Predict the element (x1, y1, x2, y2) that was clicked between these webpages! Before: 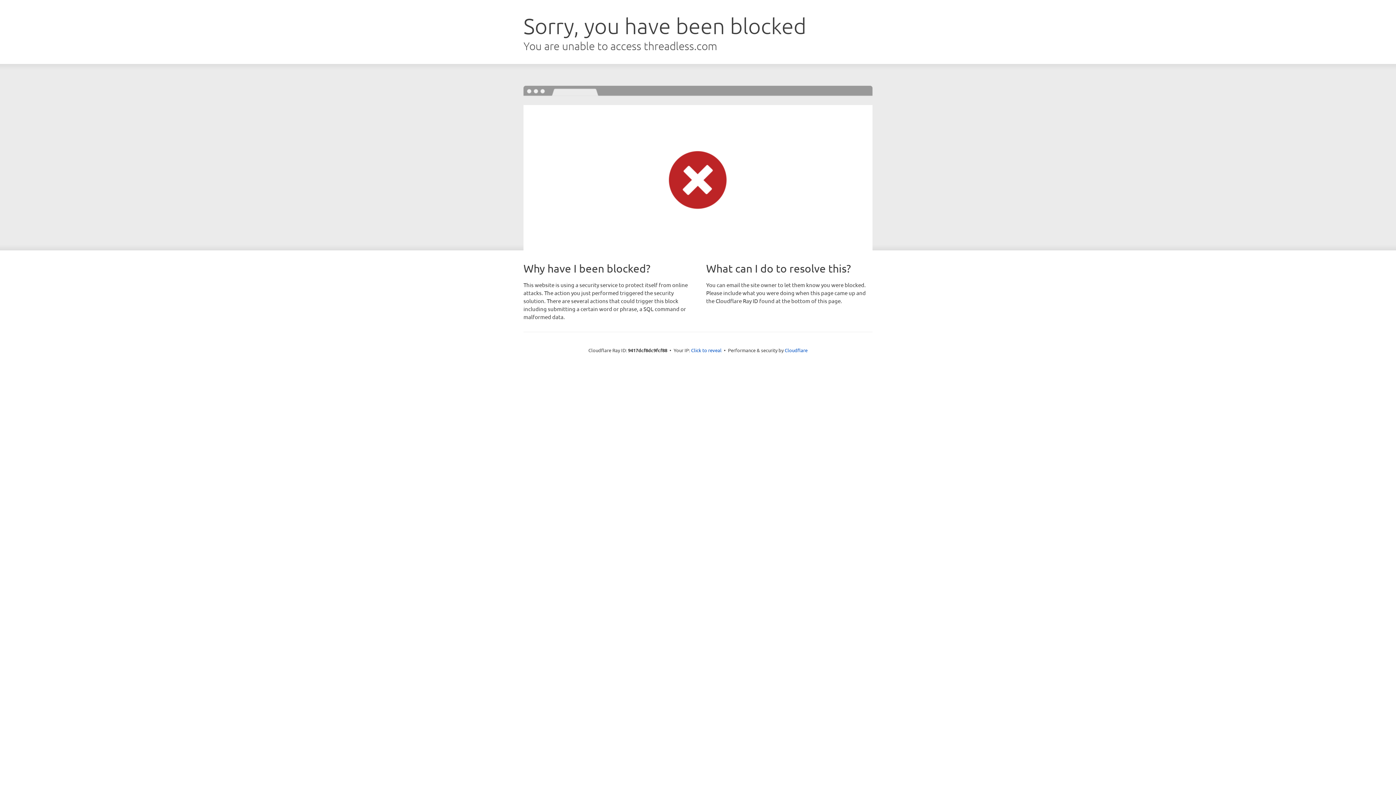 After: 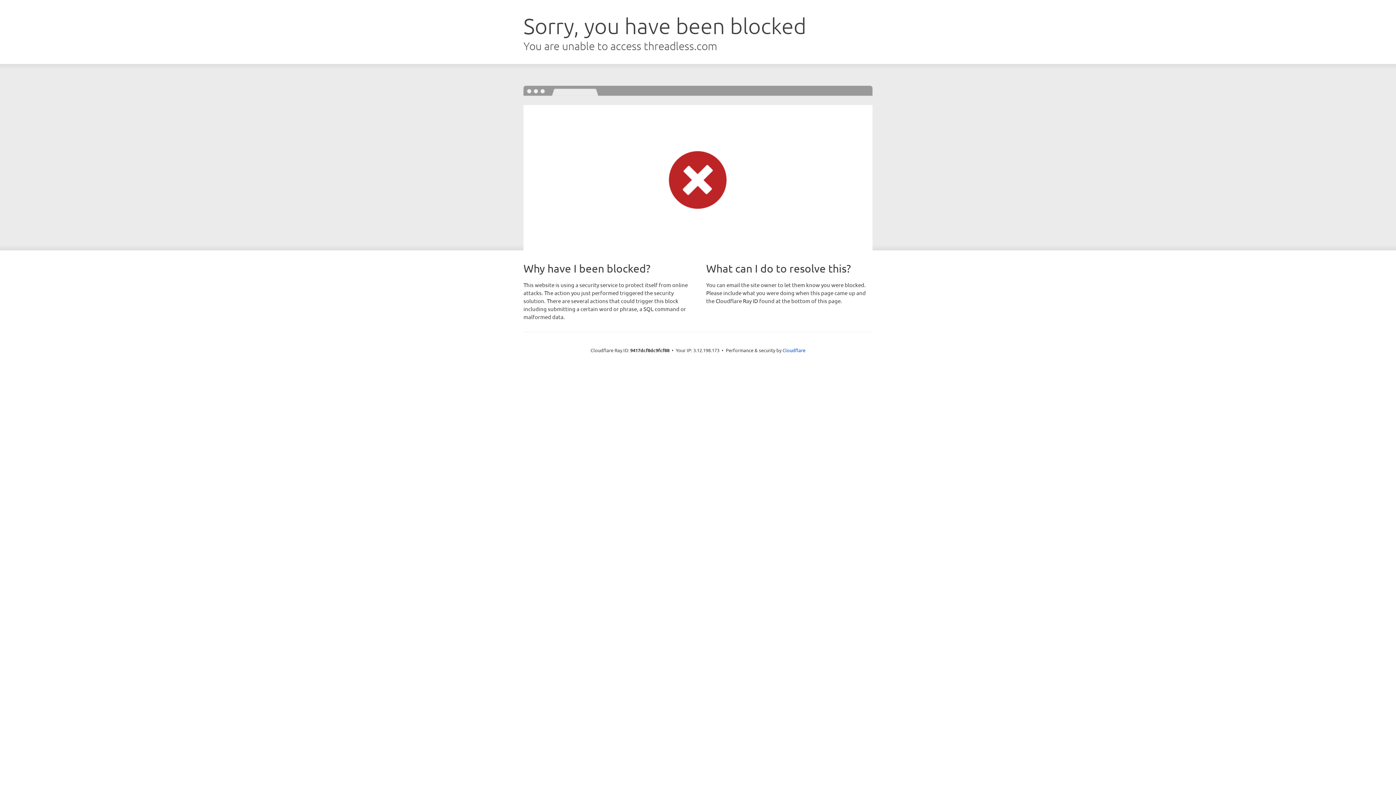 Action: label: Click to reveal bbox: (691, 346, 721, 353)